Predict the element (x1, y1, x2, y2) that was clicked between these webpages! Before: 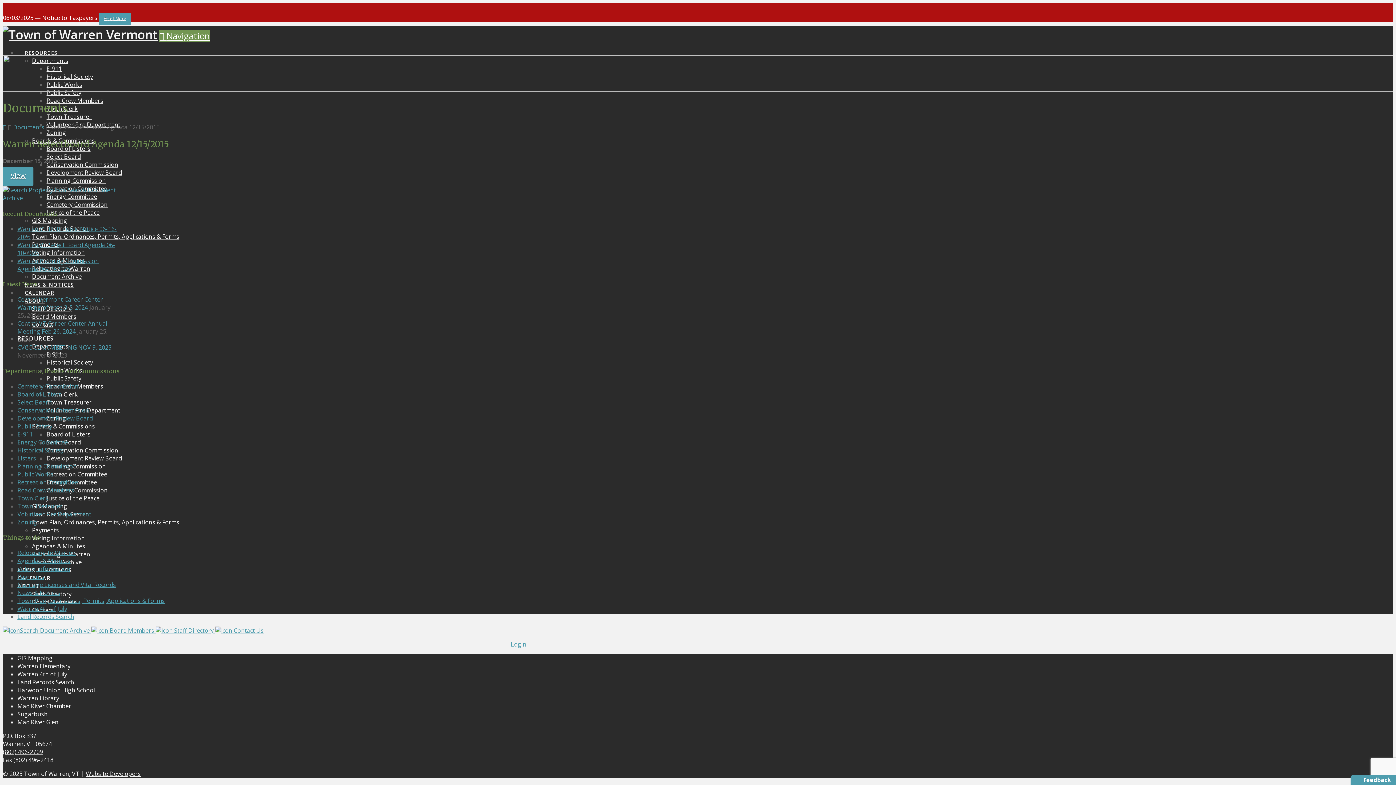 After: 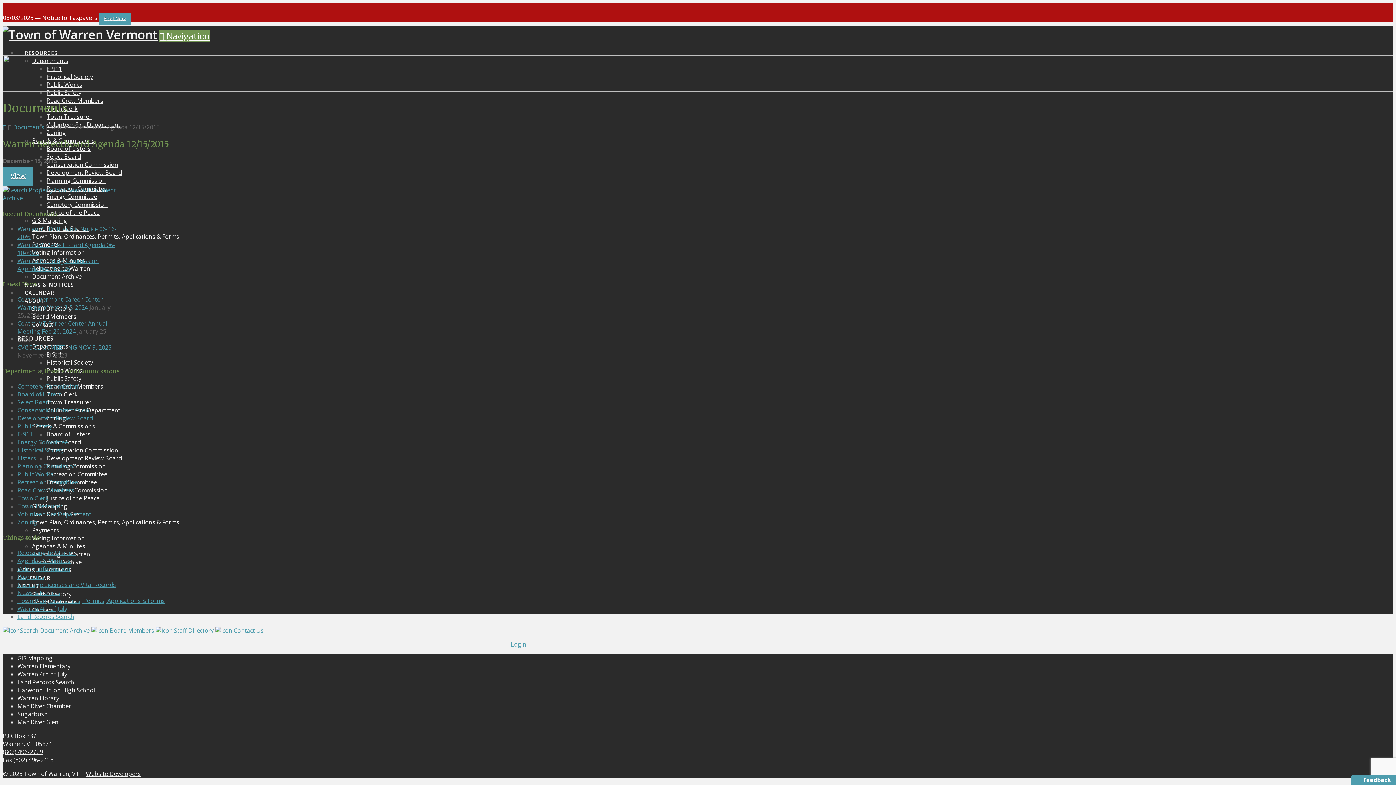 Action: label: Mad River Chamber bbox: (17, 702, 71, 710)